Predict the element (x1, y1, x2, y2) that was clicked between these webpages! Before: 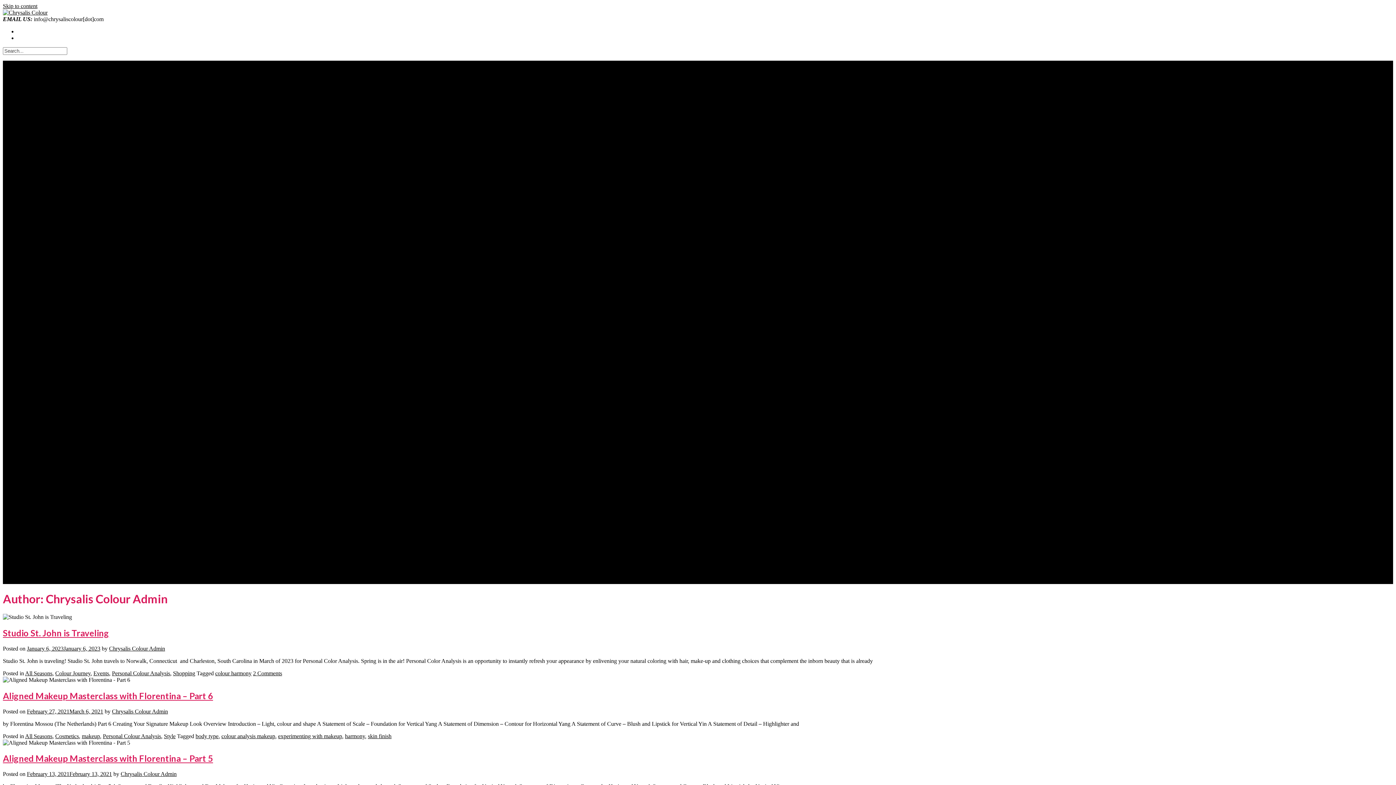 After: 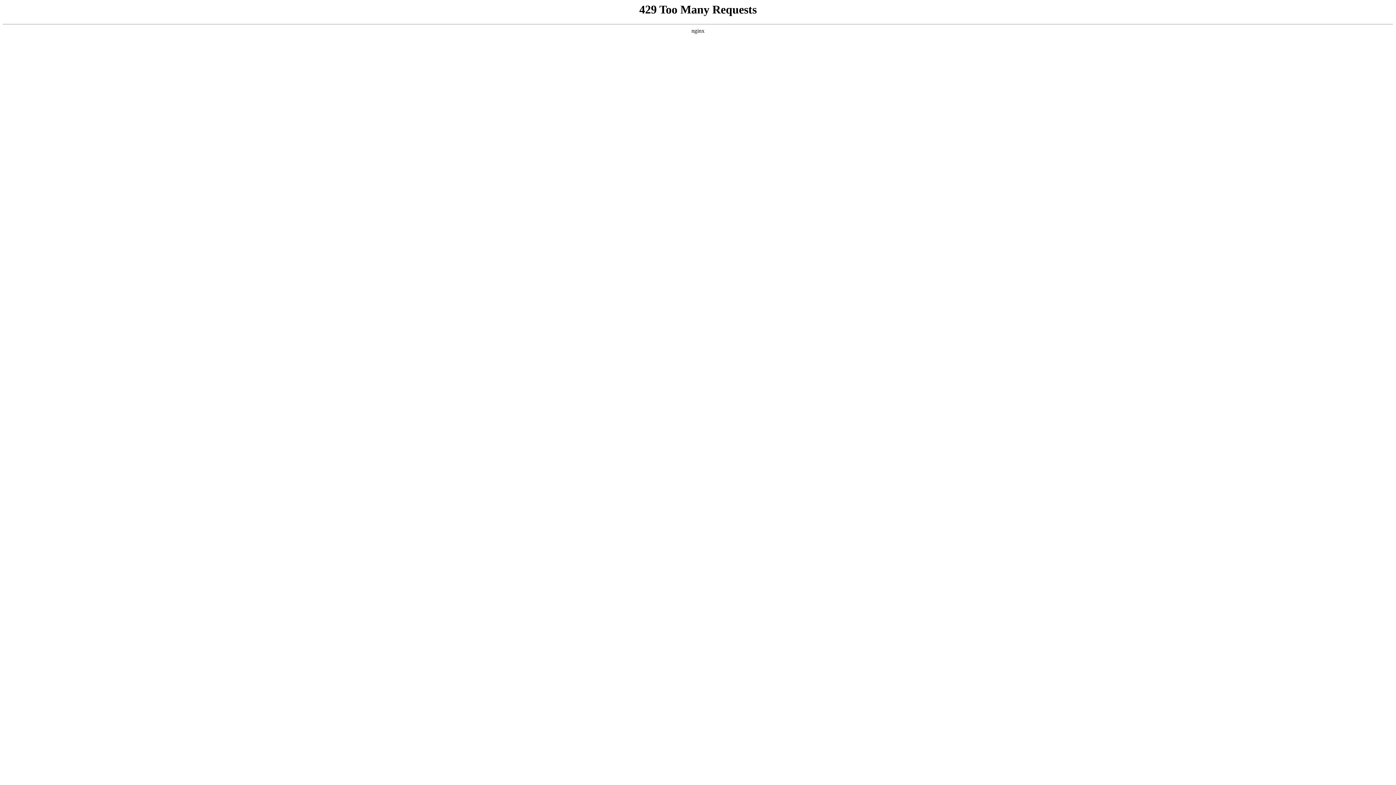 Action: label: body type bbox: (195, 733, 218, 739)